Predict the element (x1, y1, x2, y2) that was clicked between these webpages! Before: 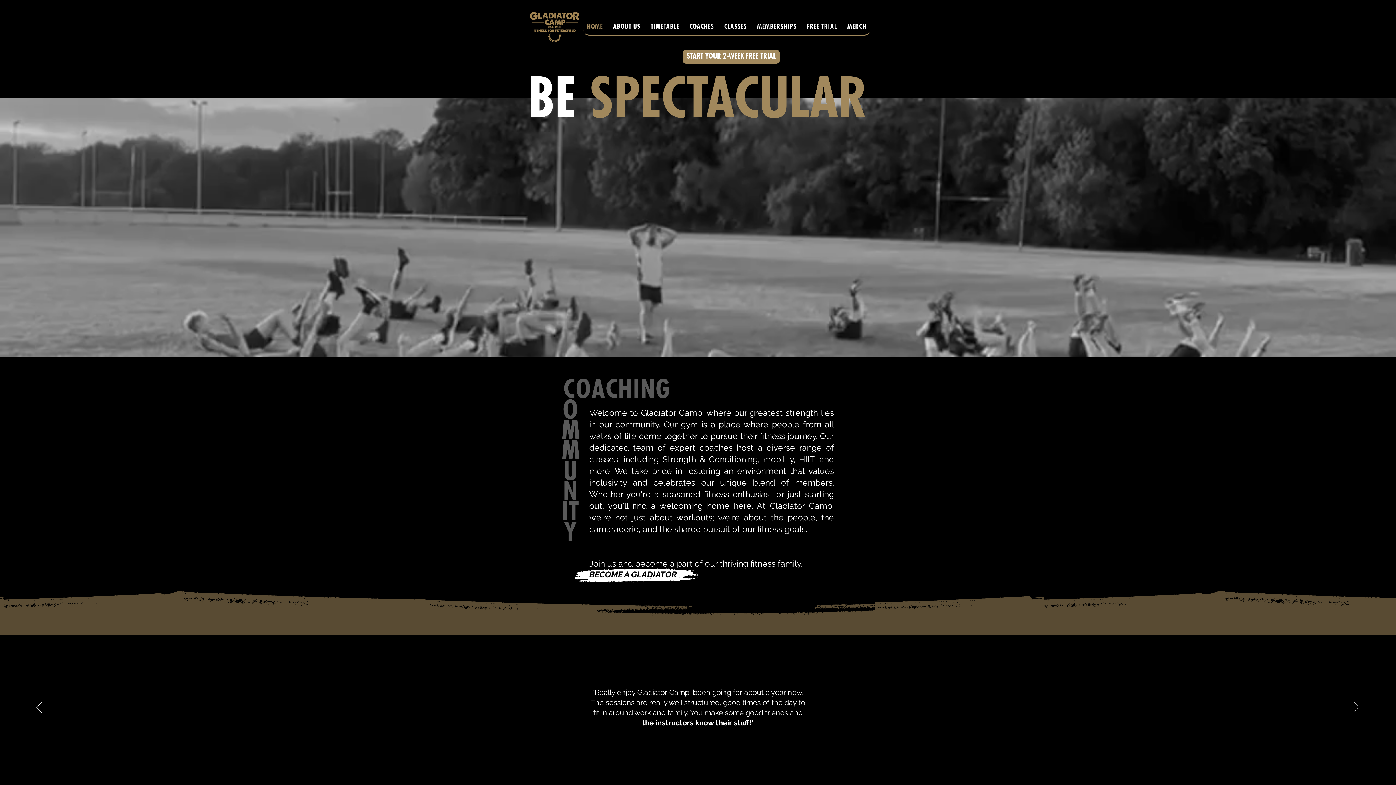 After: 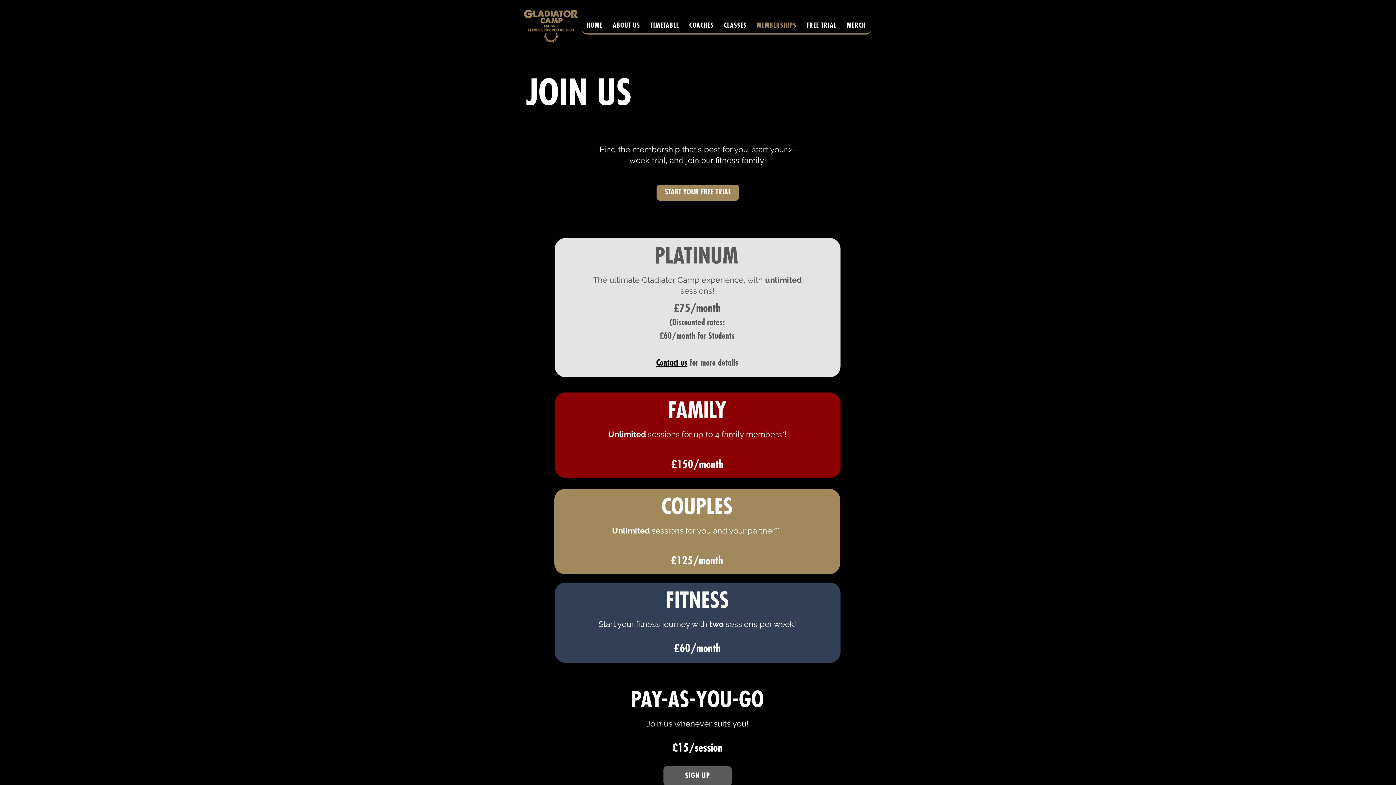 Action: label: MEMBERSHIPS bbox: (753, 18, 800, 34)